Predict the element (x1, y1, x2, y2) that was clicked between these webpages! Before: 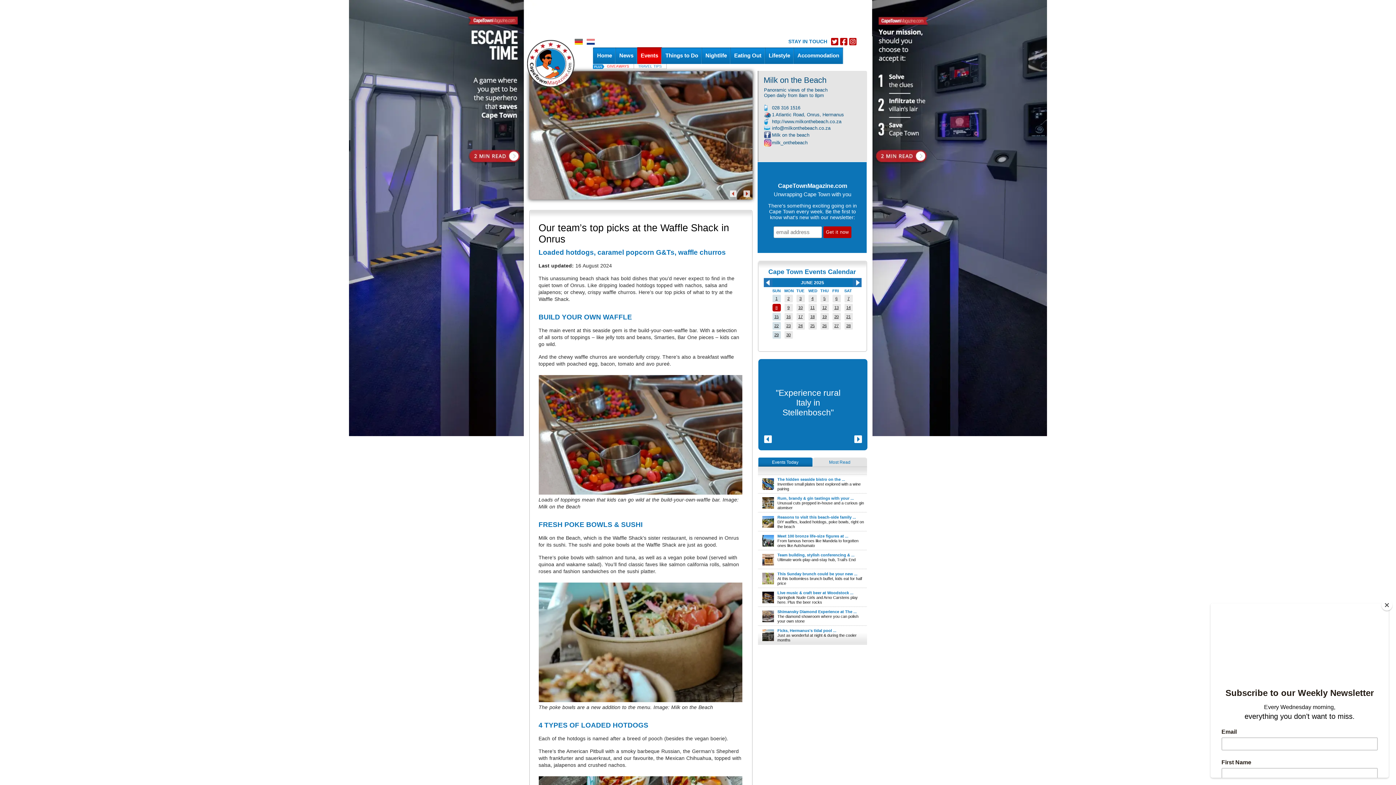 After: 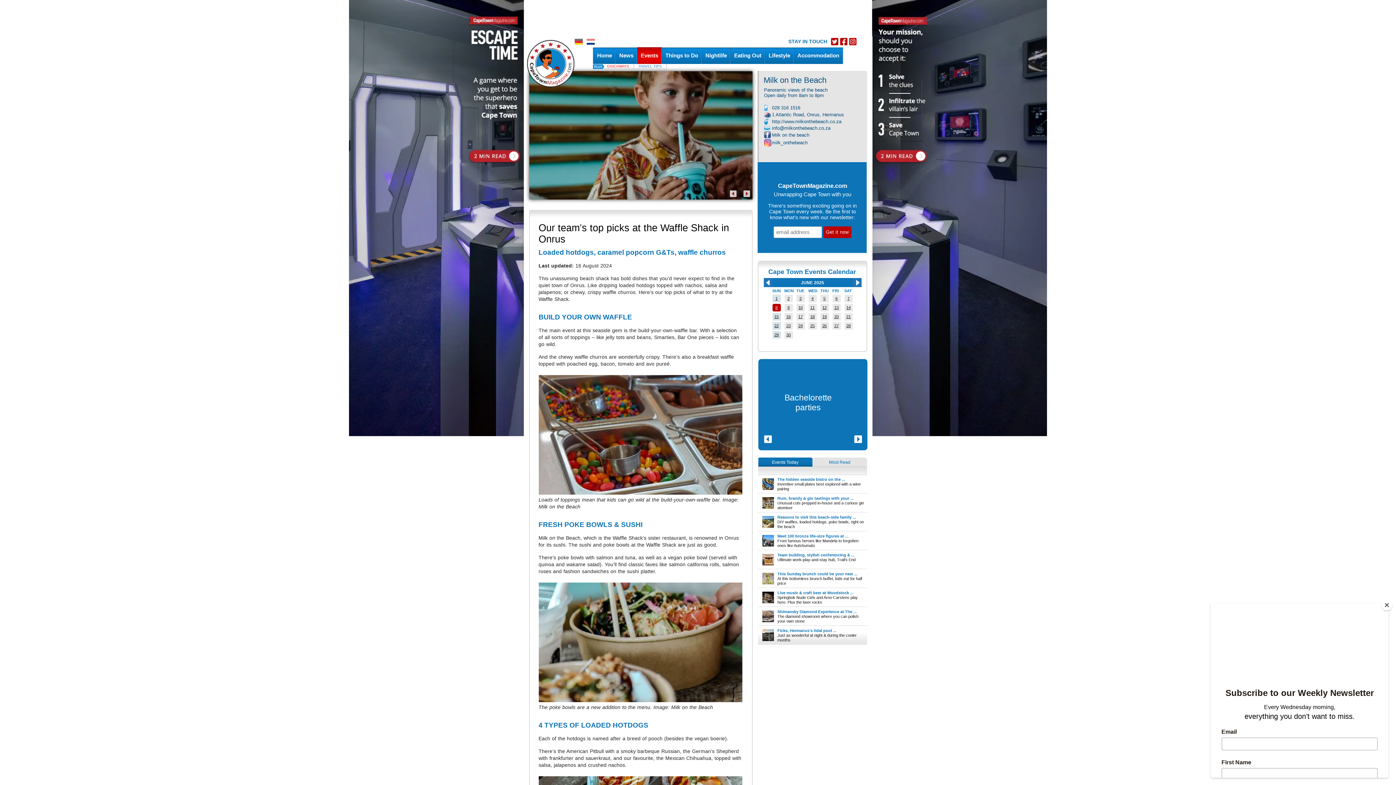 Action: bbox: (840, 37, 847, 45)